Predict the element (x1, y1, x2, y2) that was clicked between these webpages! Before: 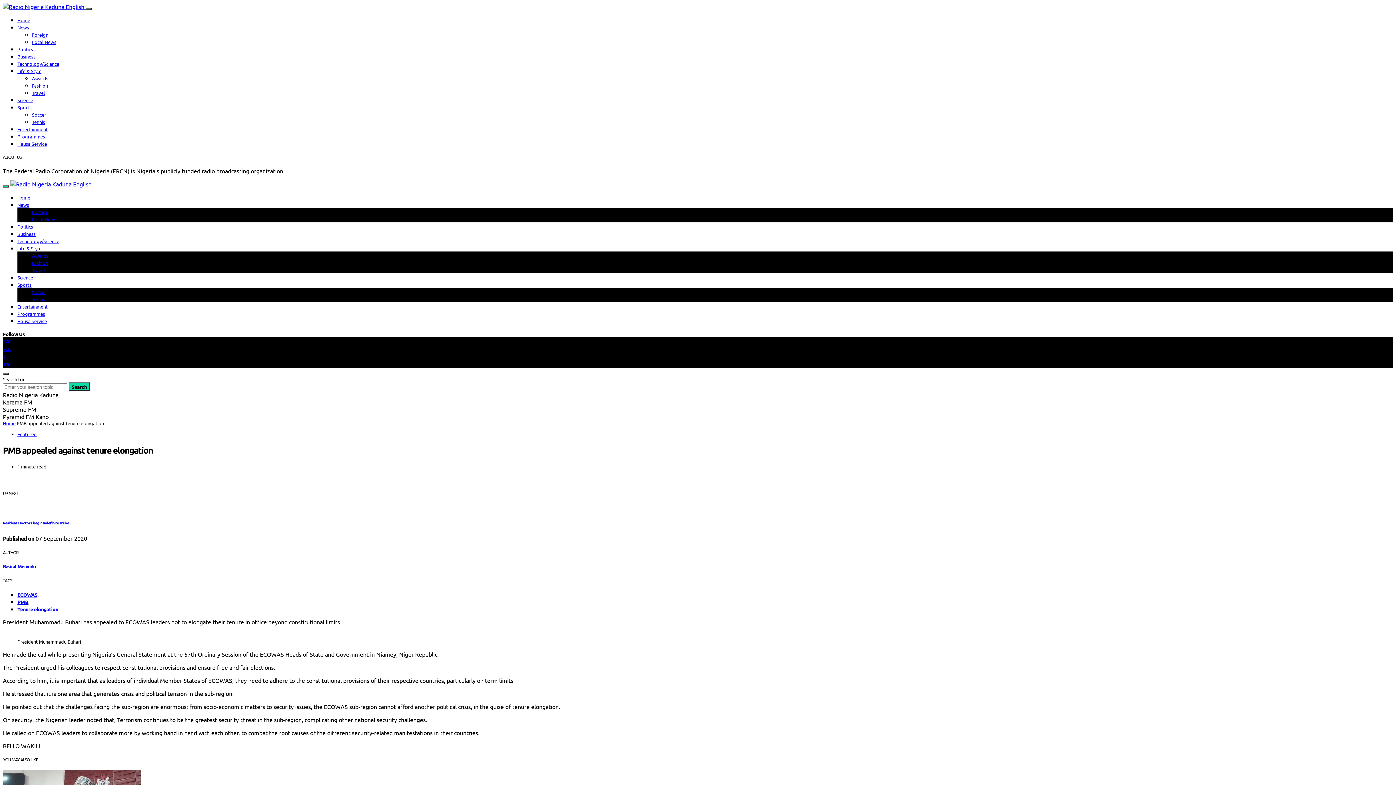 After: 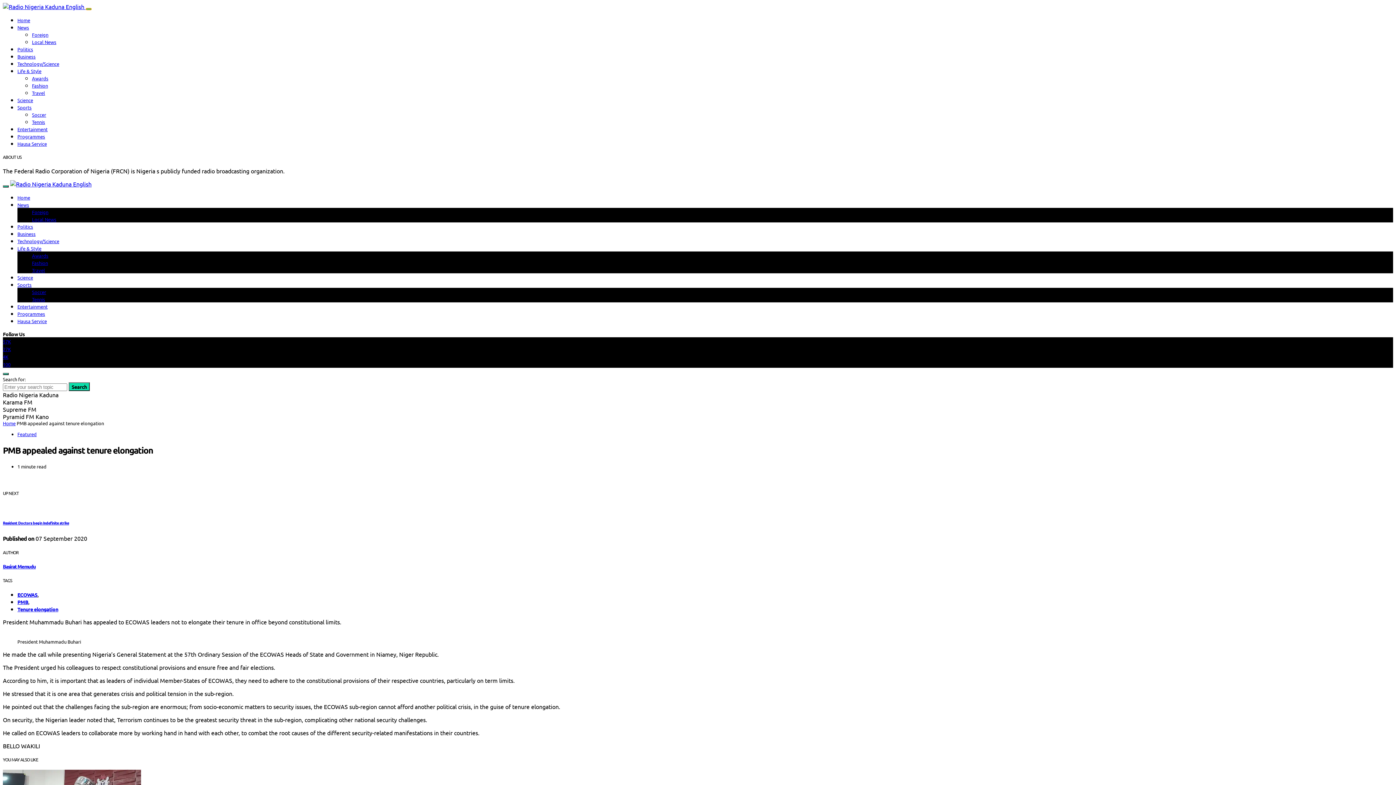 Action: bbox: (85, 8, 91, 10)